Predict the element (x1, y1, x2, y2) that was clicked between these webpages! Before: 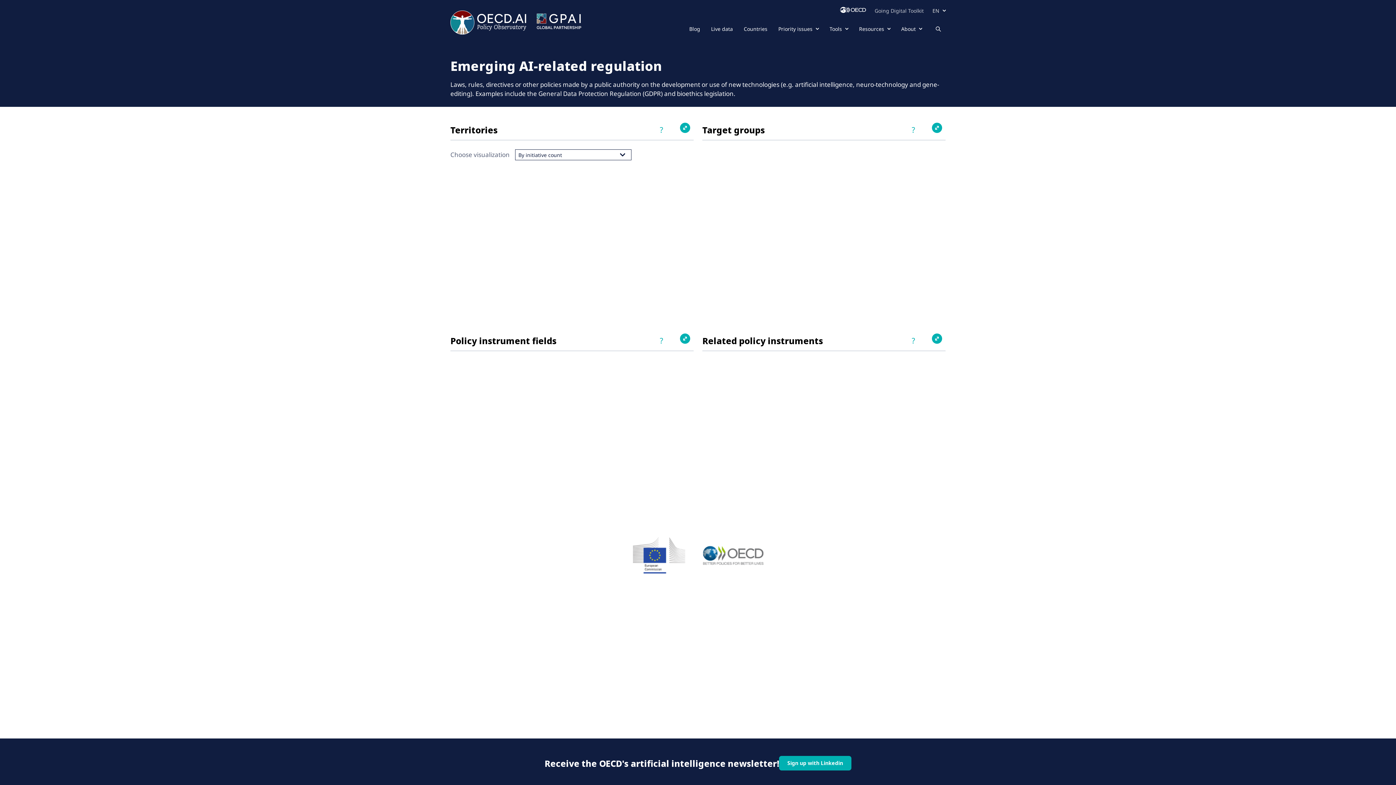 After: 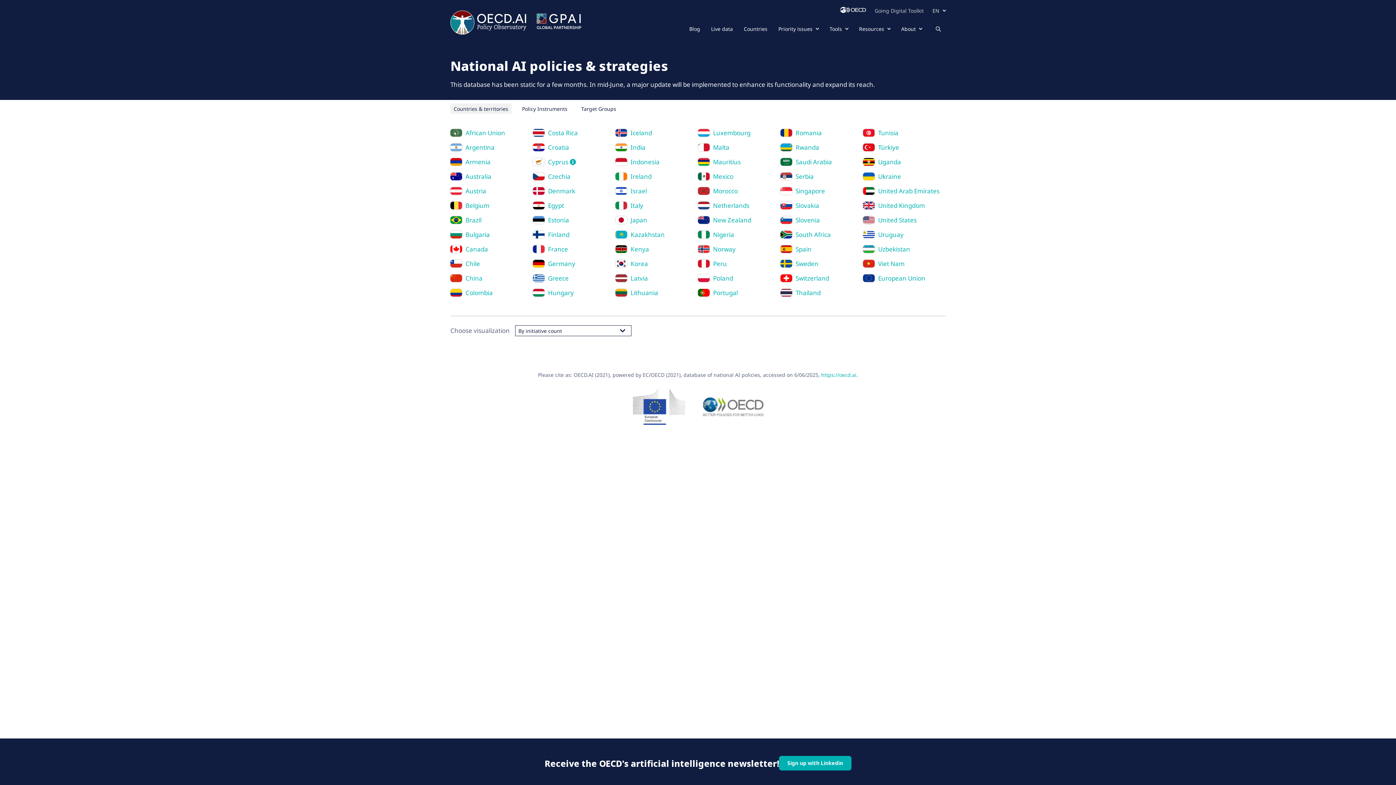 Action: label: Countries bbox: (744, 25, 767, 40)